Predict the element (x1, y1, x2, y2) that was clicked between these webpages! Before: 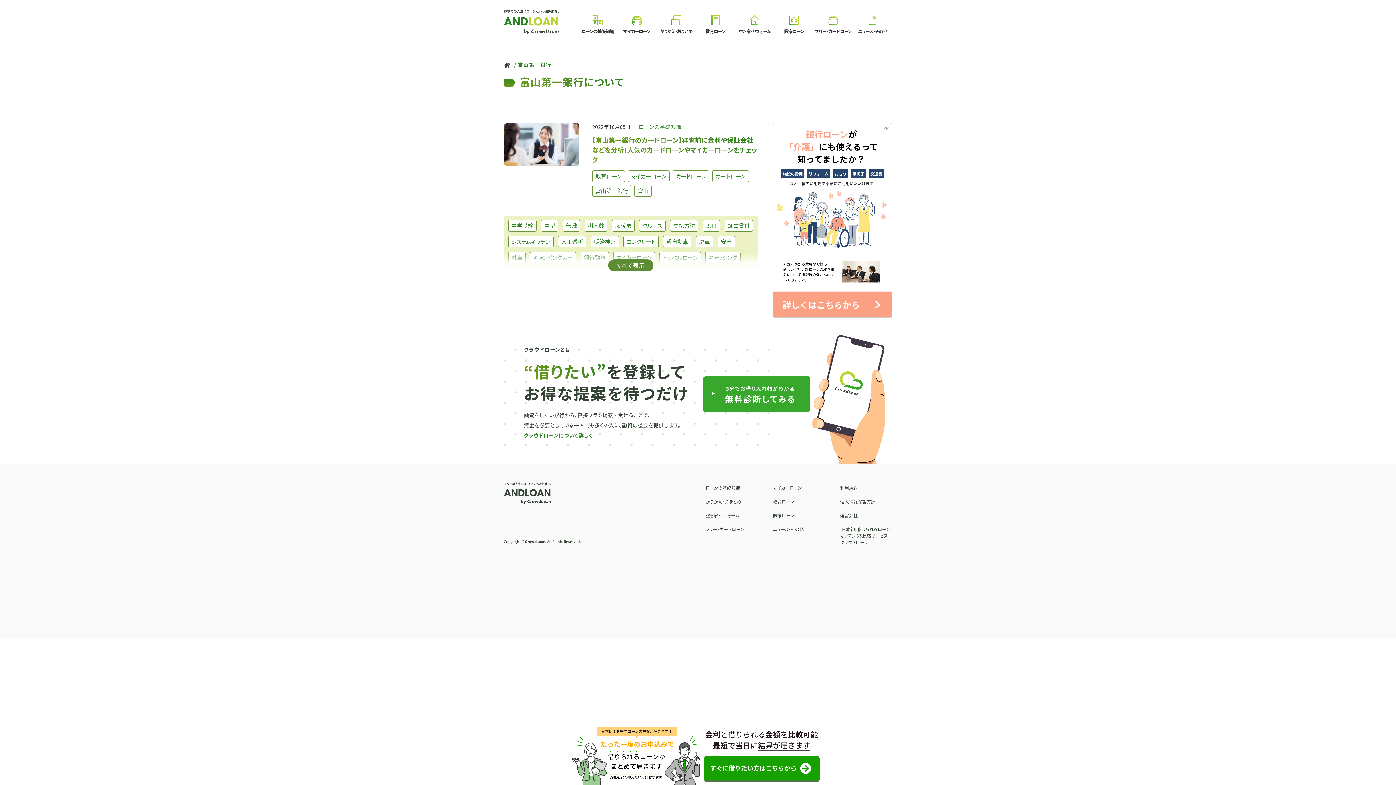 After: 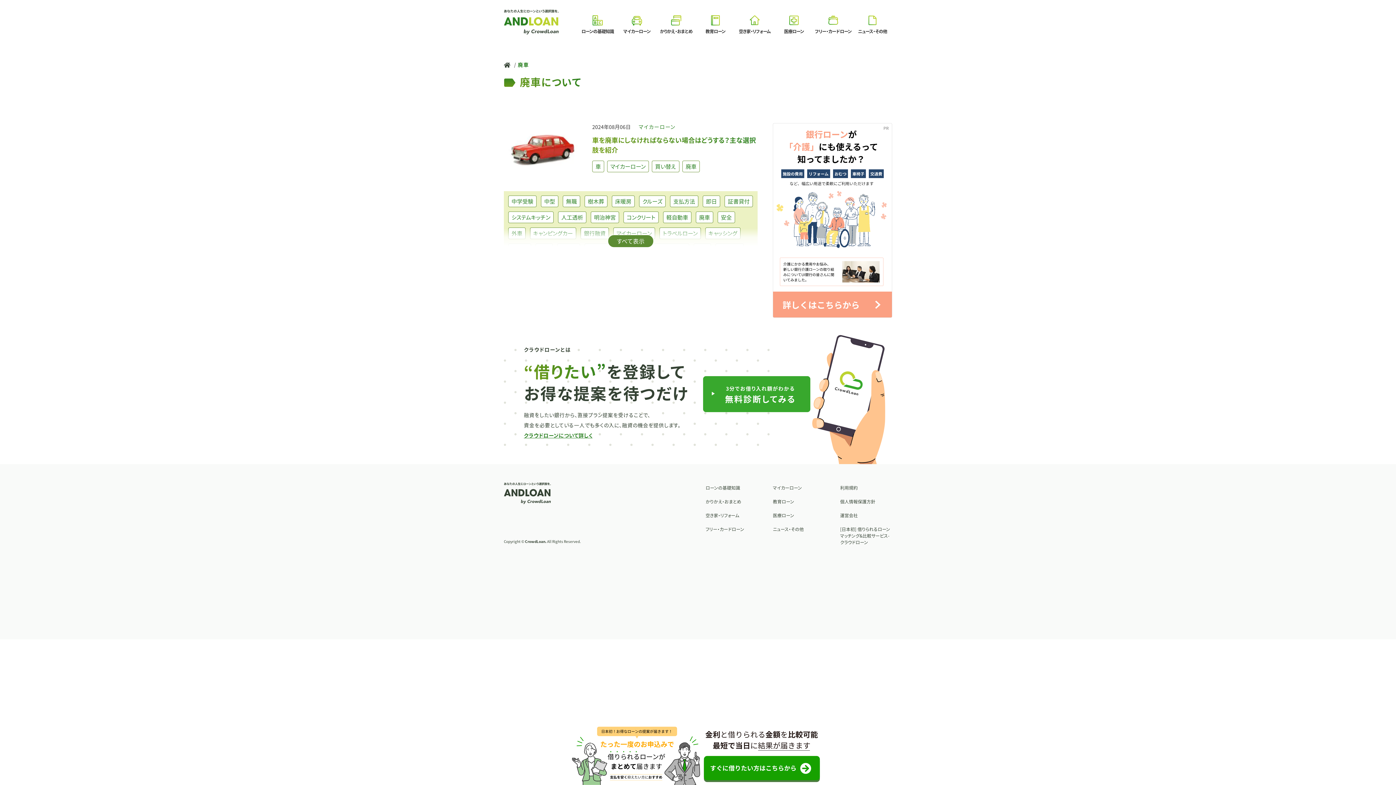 Action: label: 廃車 bbox: (696, 236, 713, 247)